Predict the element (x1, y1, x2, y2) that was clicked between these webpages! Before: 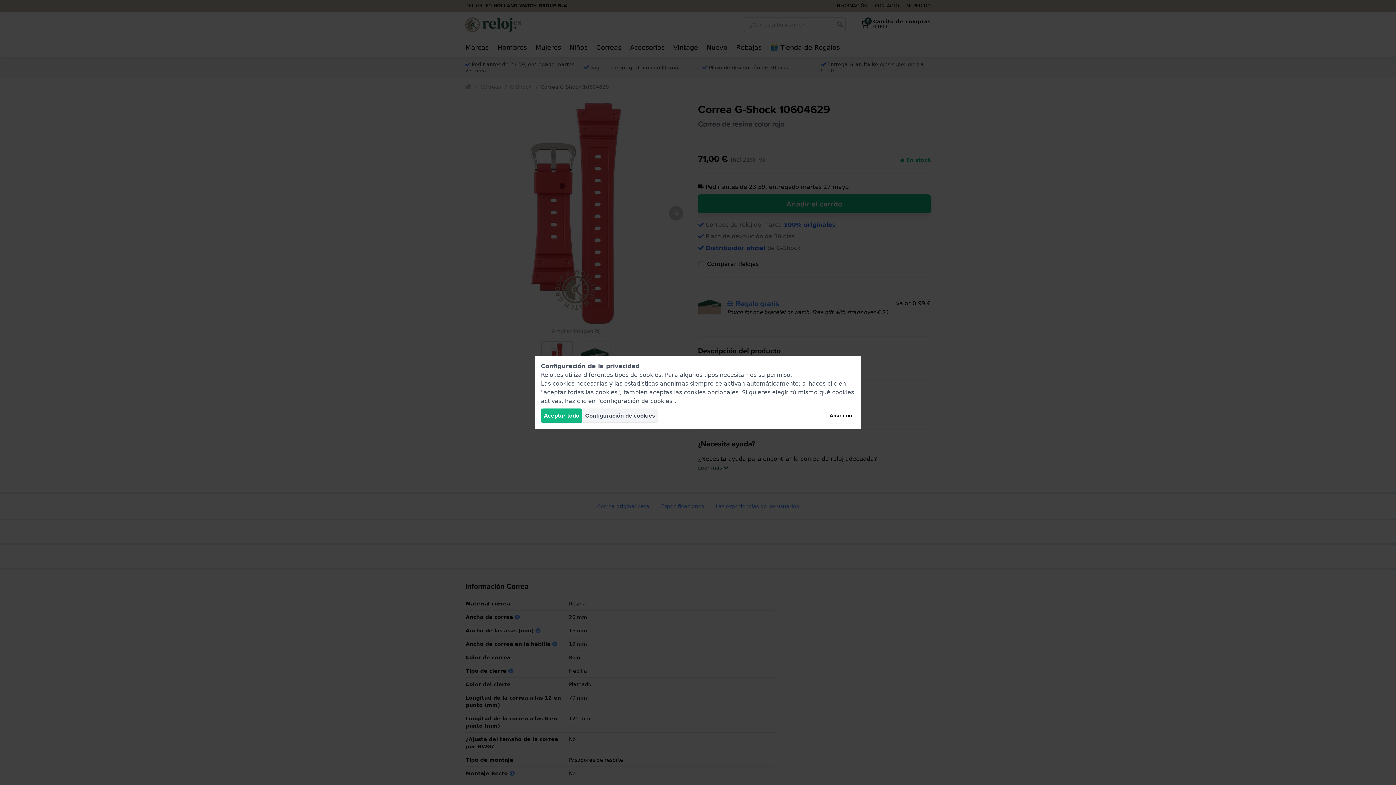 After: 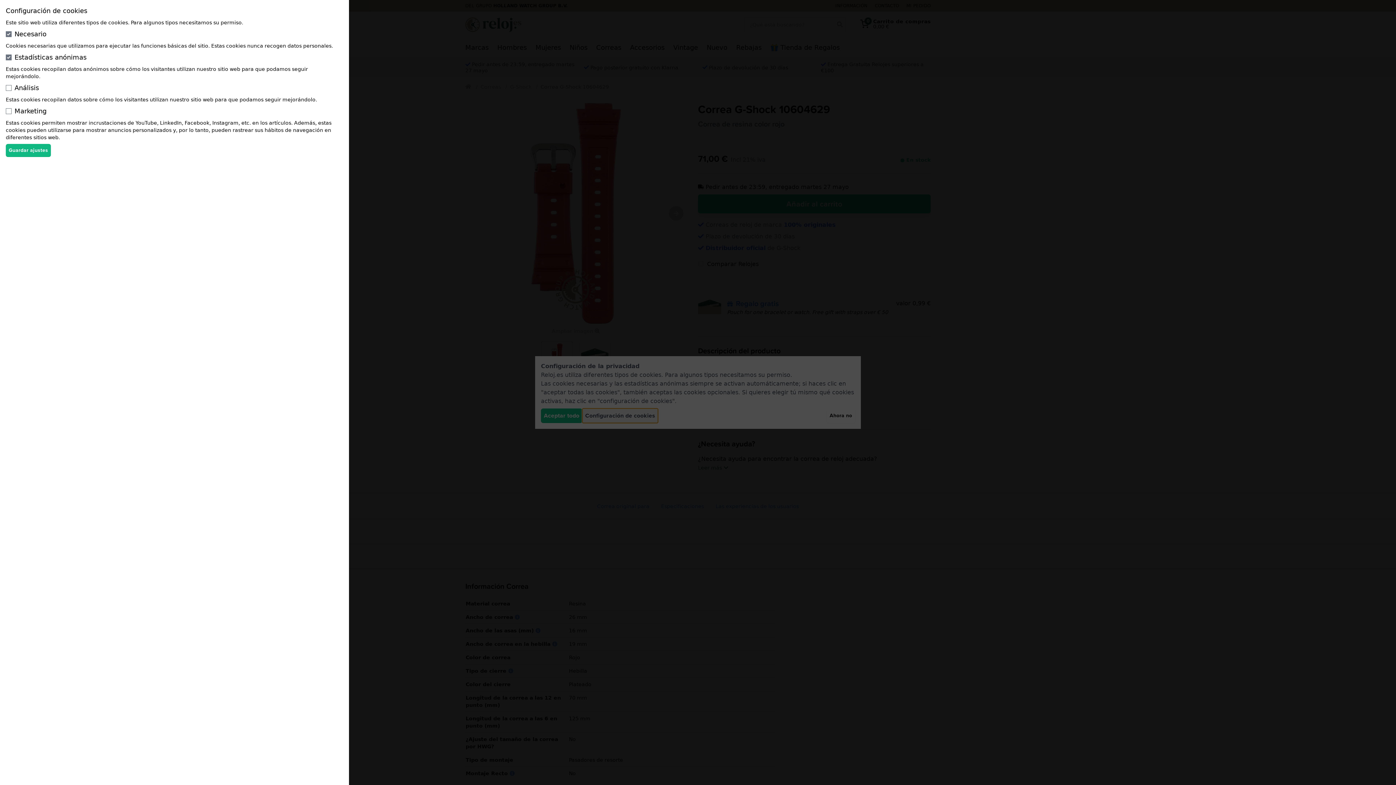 Action: label: Configuración de cookies bbox: (582, 408, 658, 423)